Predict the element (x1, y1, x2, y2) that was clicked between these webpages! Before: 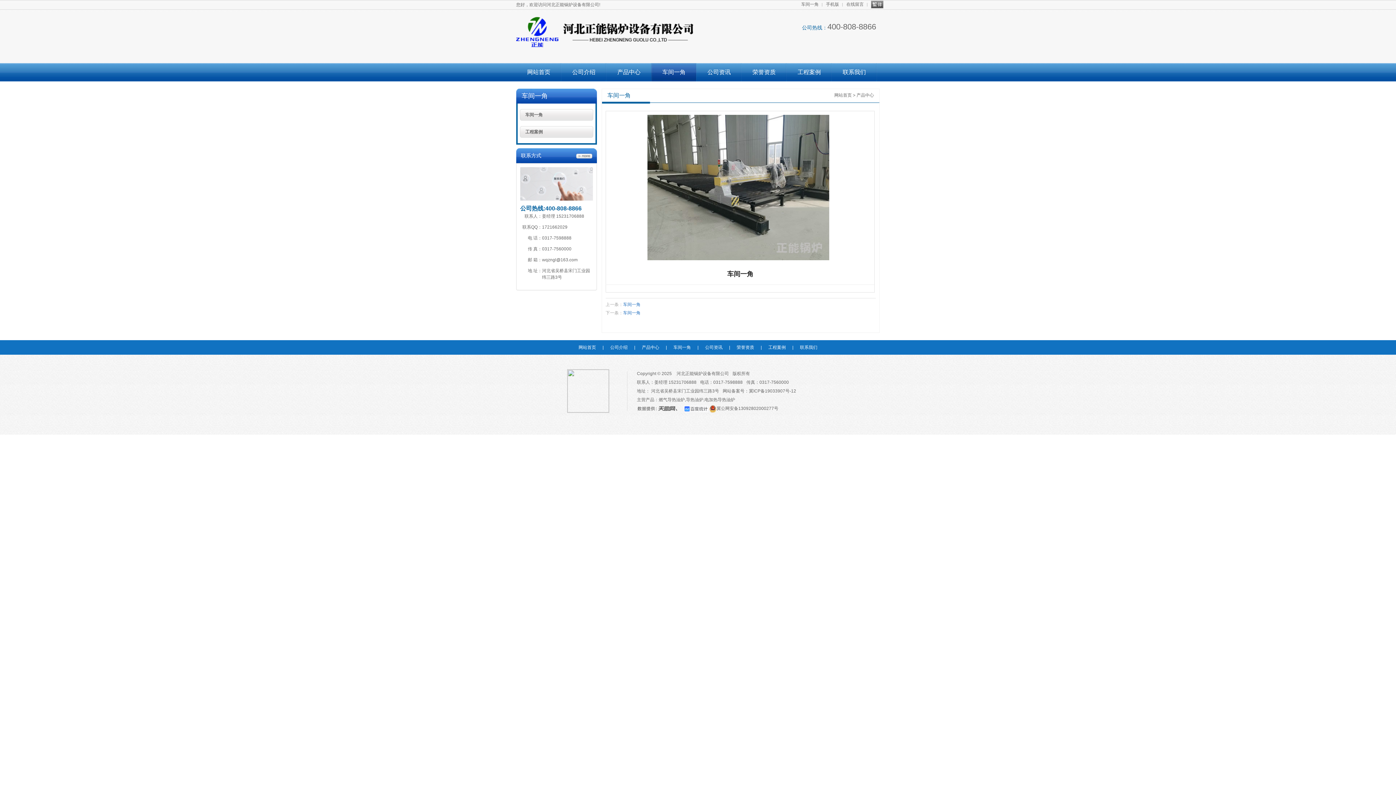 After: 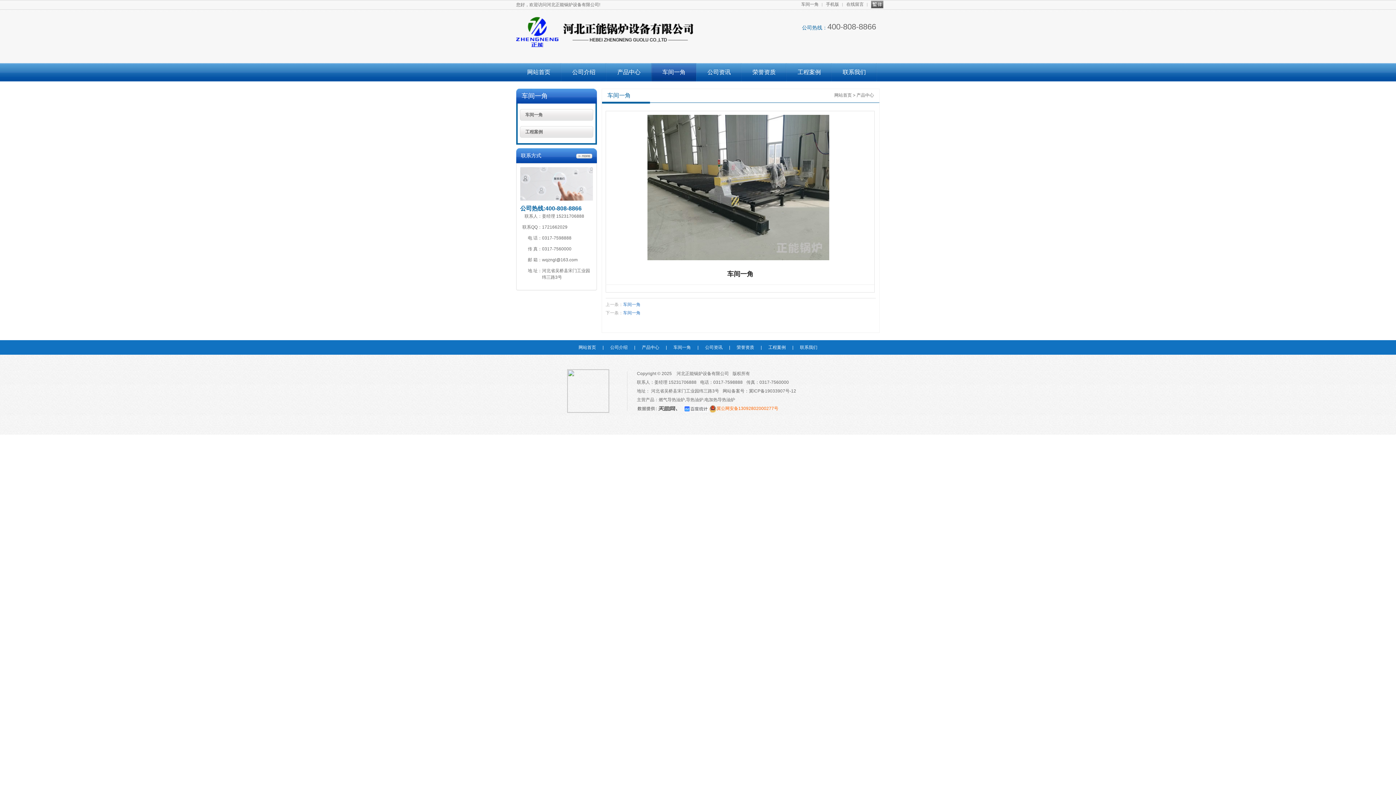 Action: bbox: (716, 406, 778, 411) label: 冀公网安备13092802000277号